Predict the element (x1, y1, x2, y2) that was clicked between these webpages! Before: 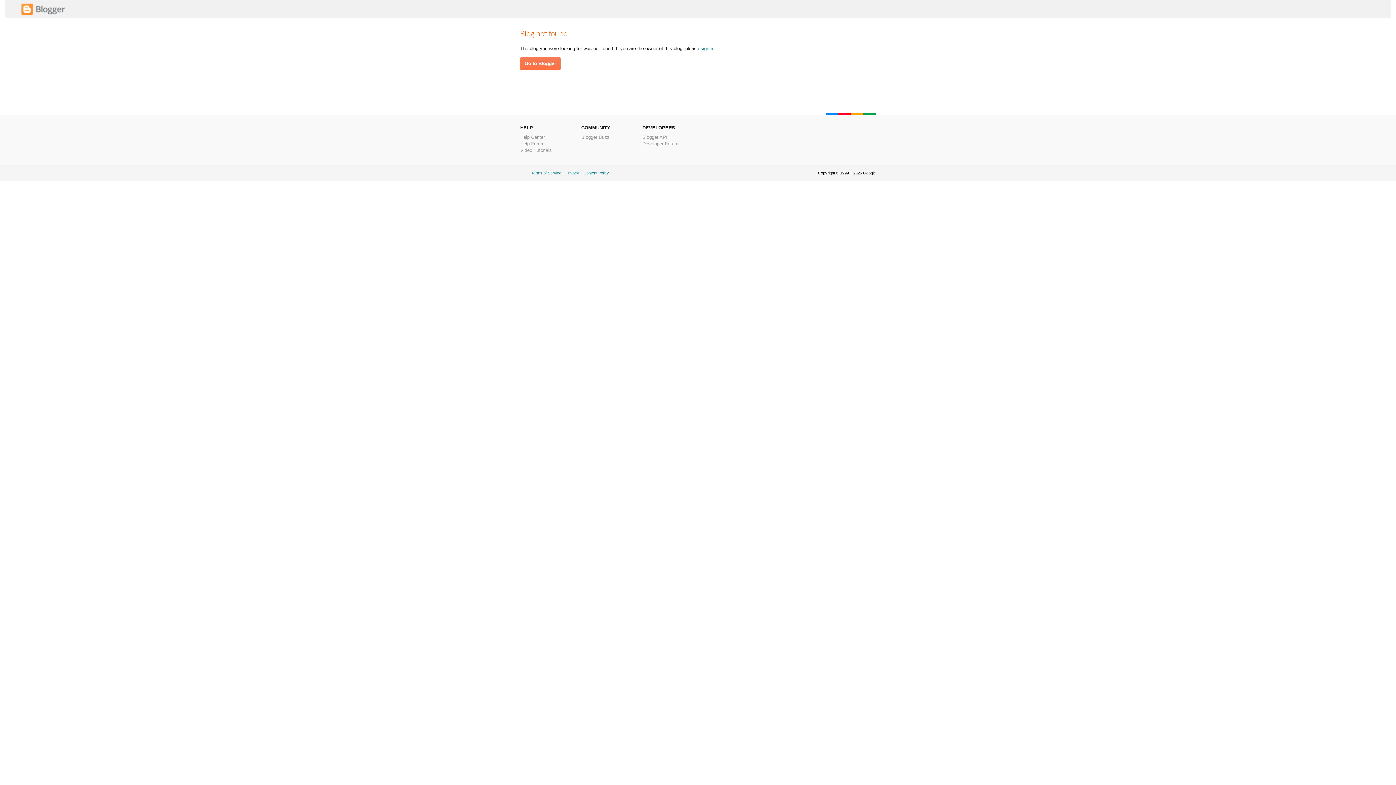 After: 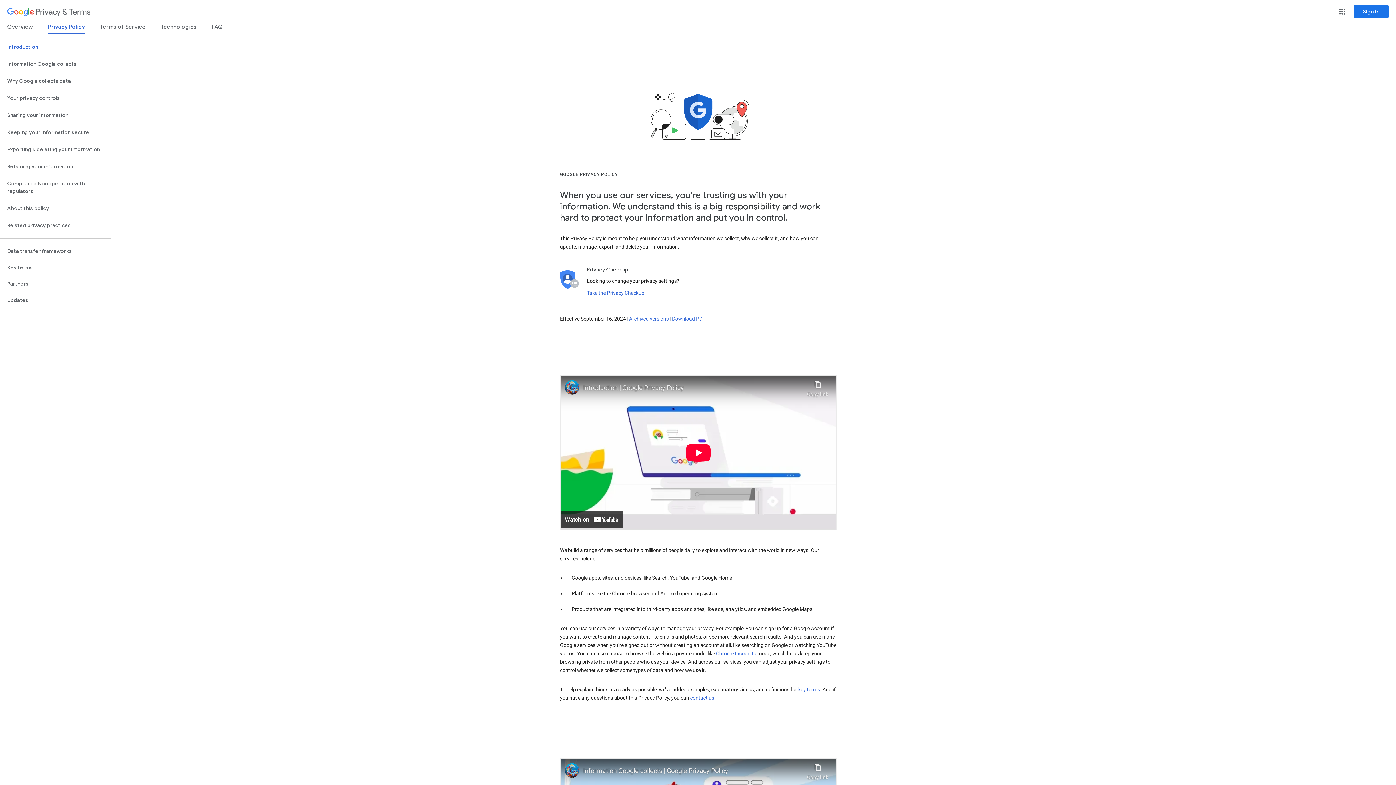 Action: label: Privacy bbox: (565, 170, 579, 175)